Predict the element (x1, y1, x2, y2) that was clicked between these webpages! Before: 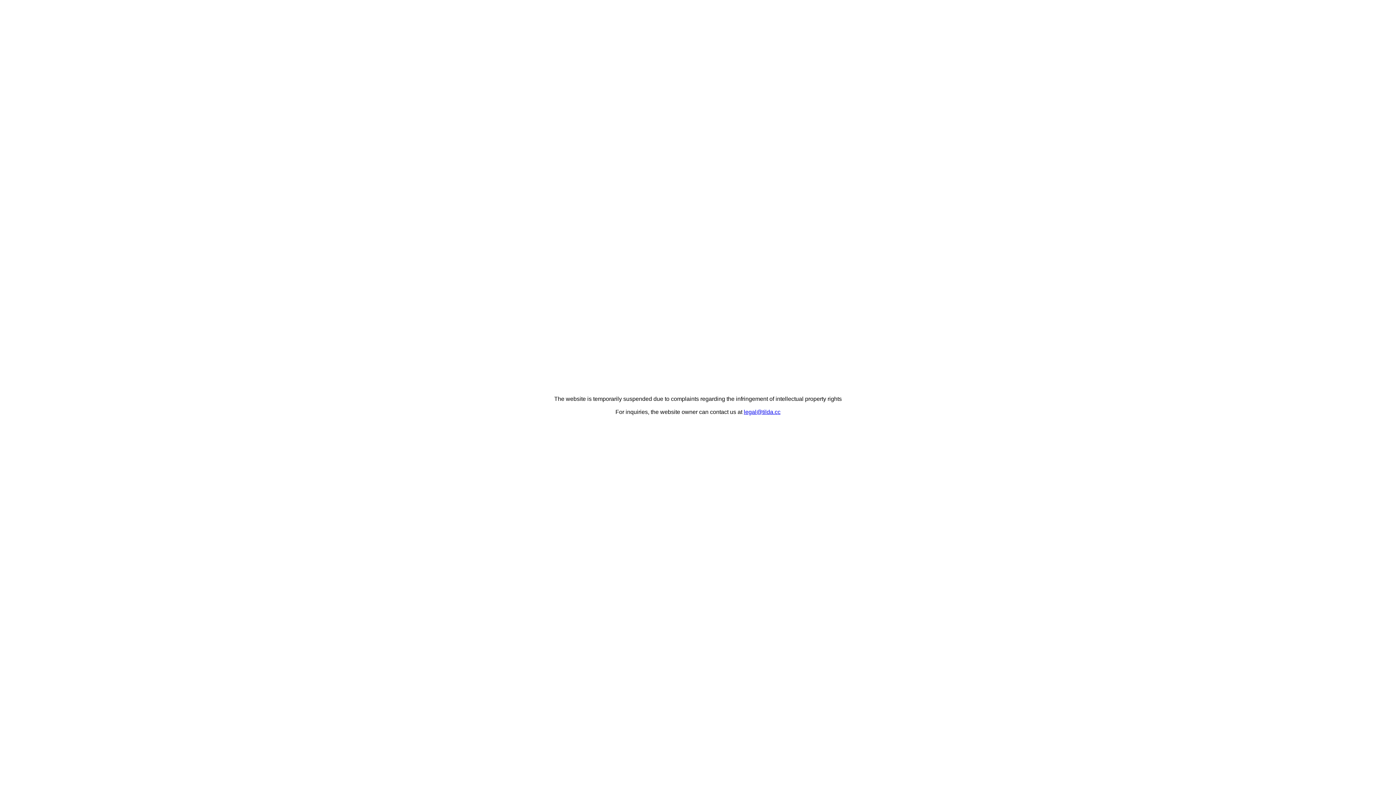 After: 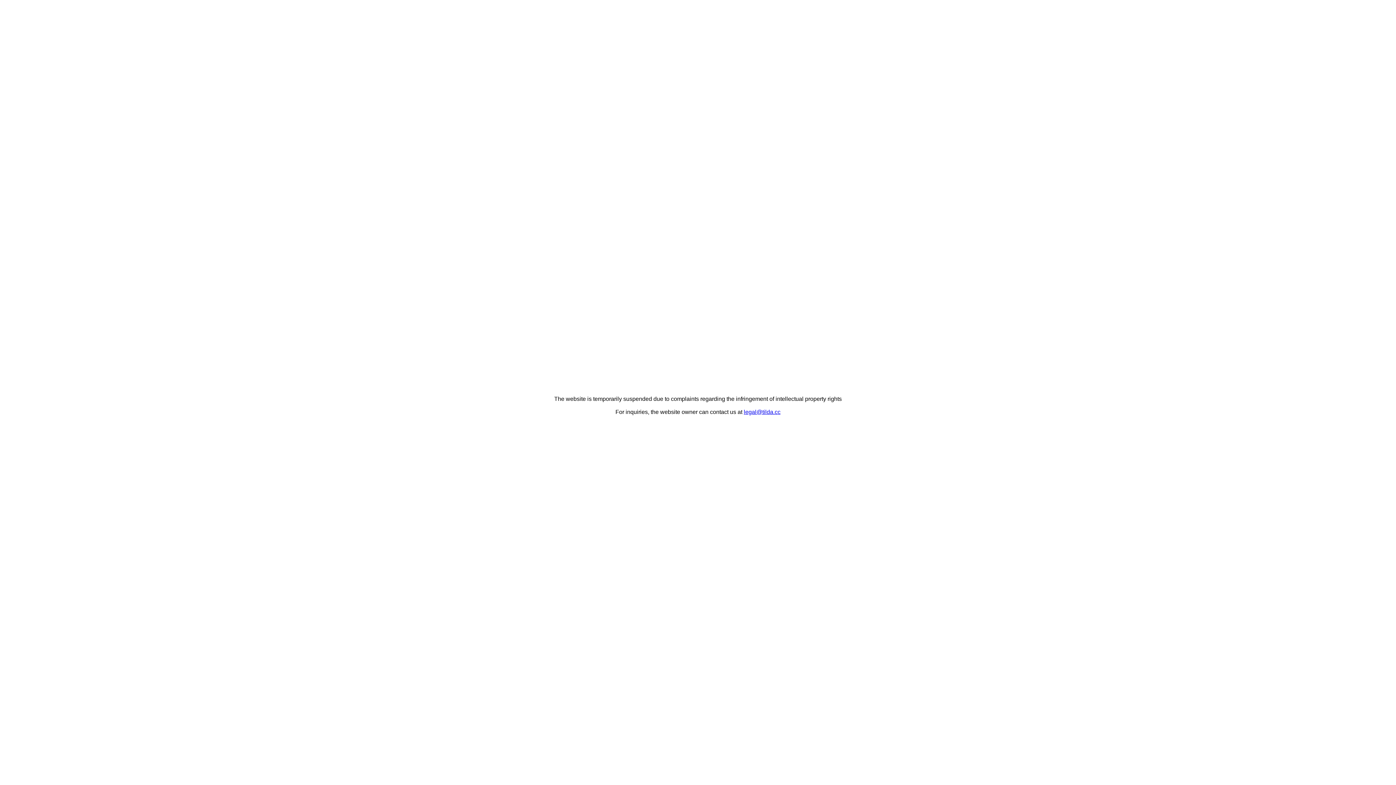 Action: label: legal@tilda.cc bbox: (744, 409, 780, 415)